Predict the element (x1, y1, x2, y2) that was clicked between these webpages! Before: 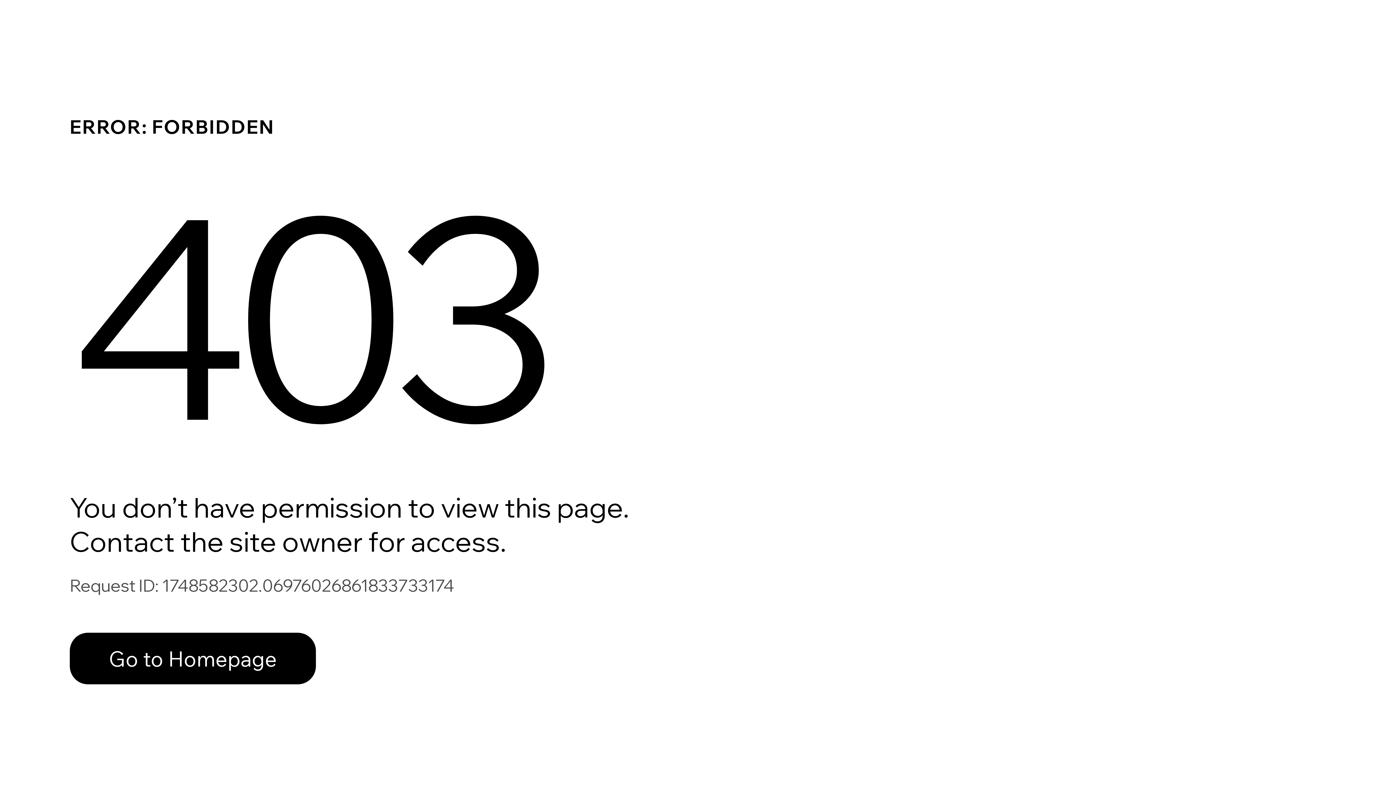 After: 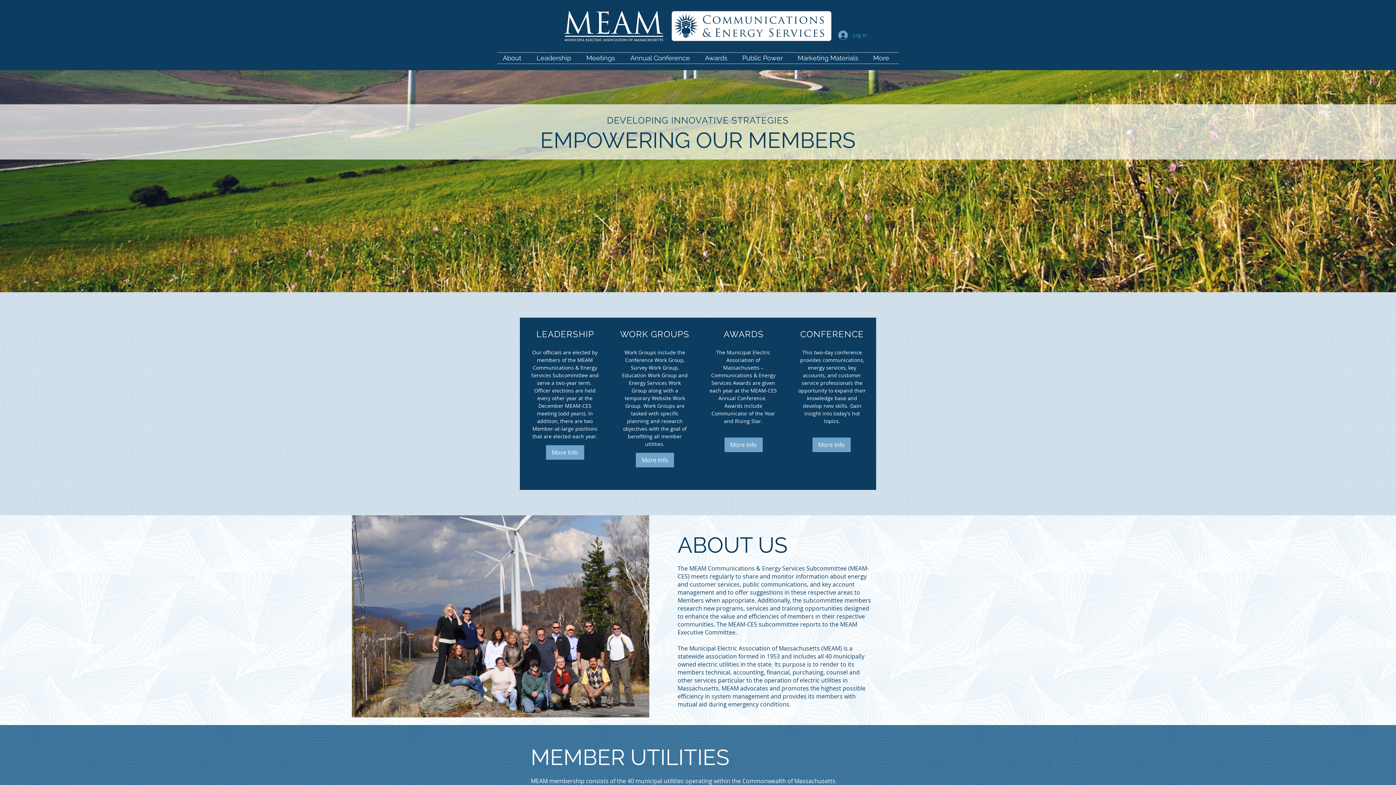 Action: bbox: (69, 617, 768, 694) label: Go to Homepage